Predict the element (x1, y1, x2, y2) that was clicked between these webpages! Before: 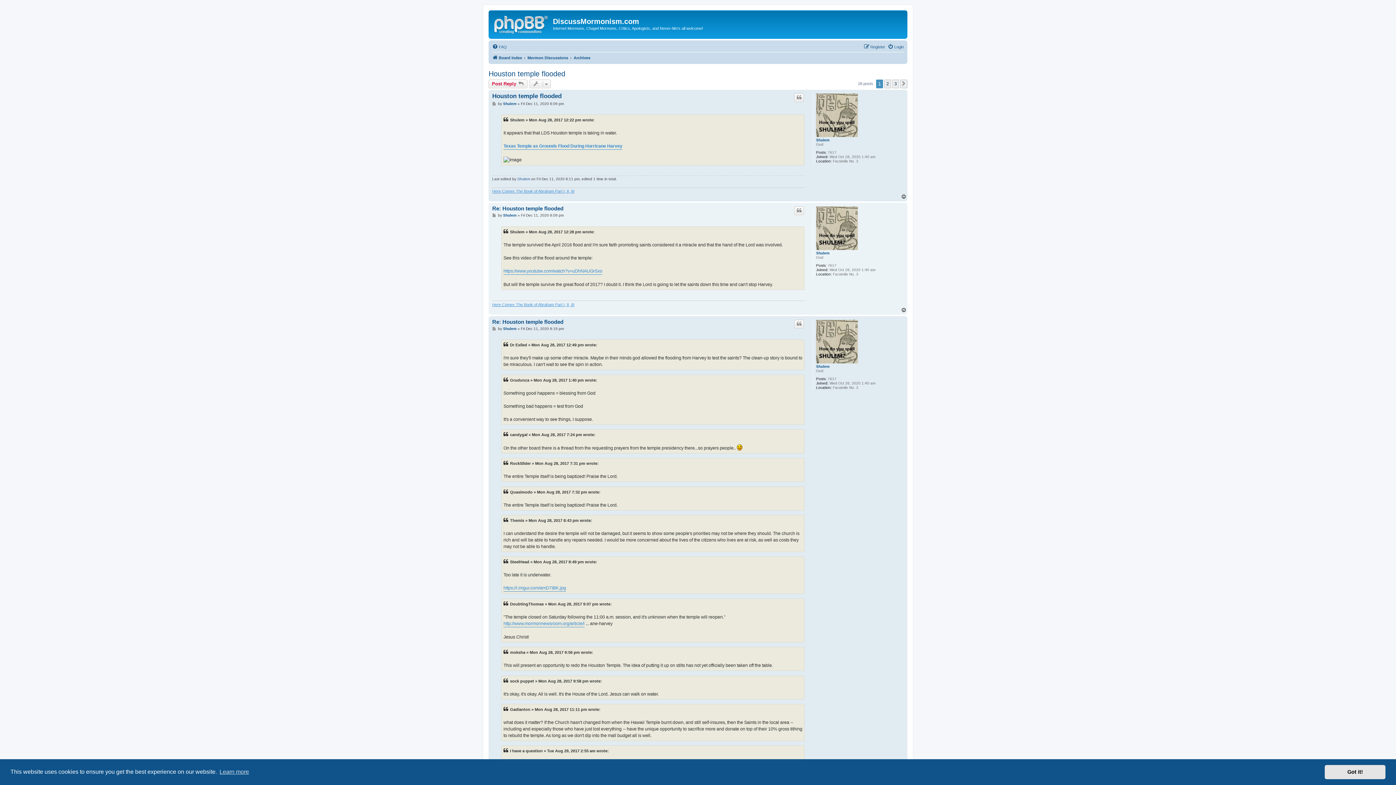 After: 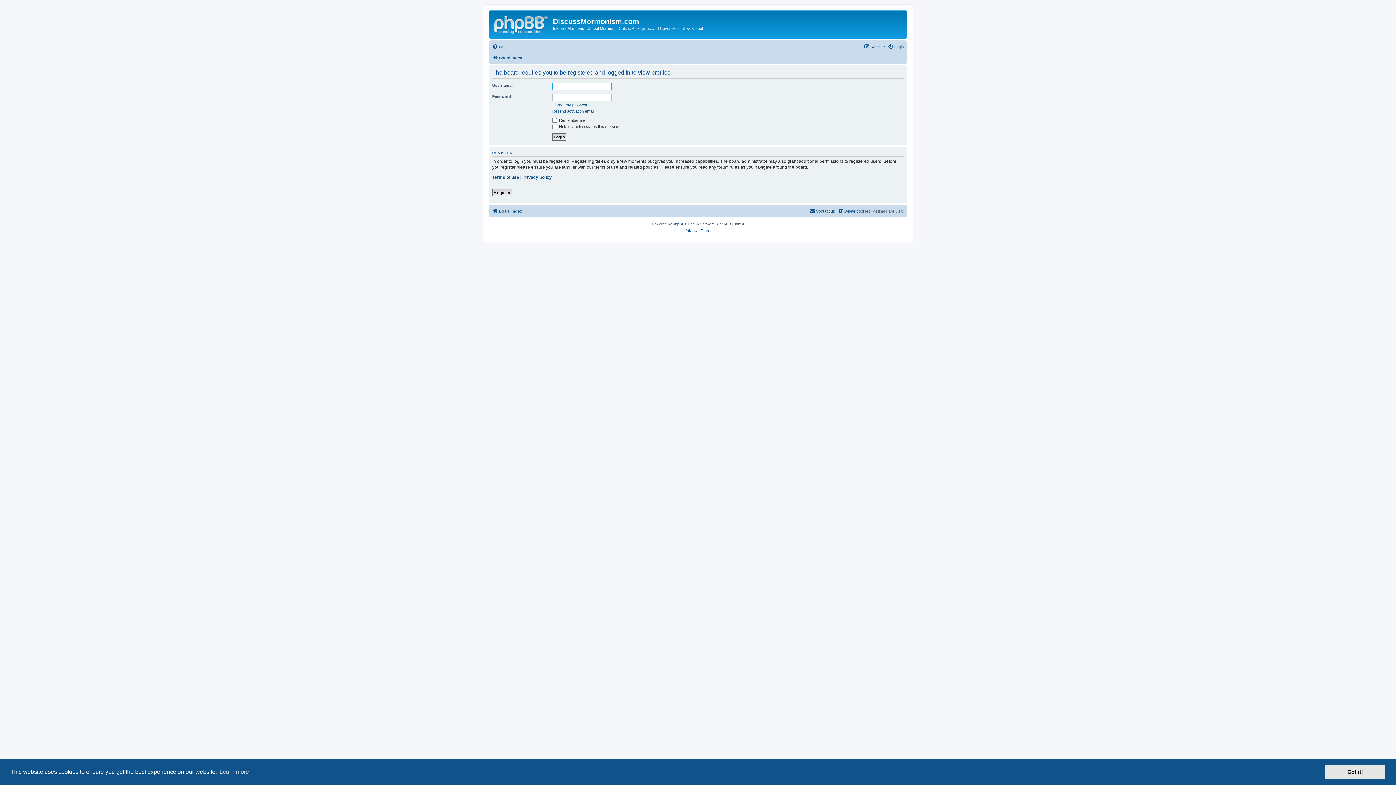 Action: bbox: (503, 101, 516, 106) label: Shulem